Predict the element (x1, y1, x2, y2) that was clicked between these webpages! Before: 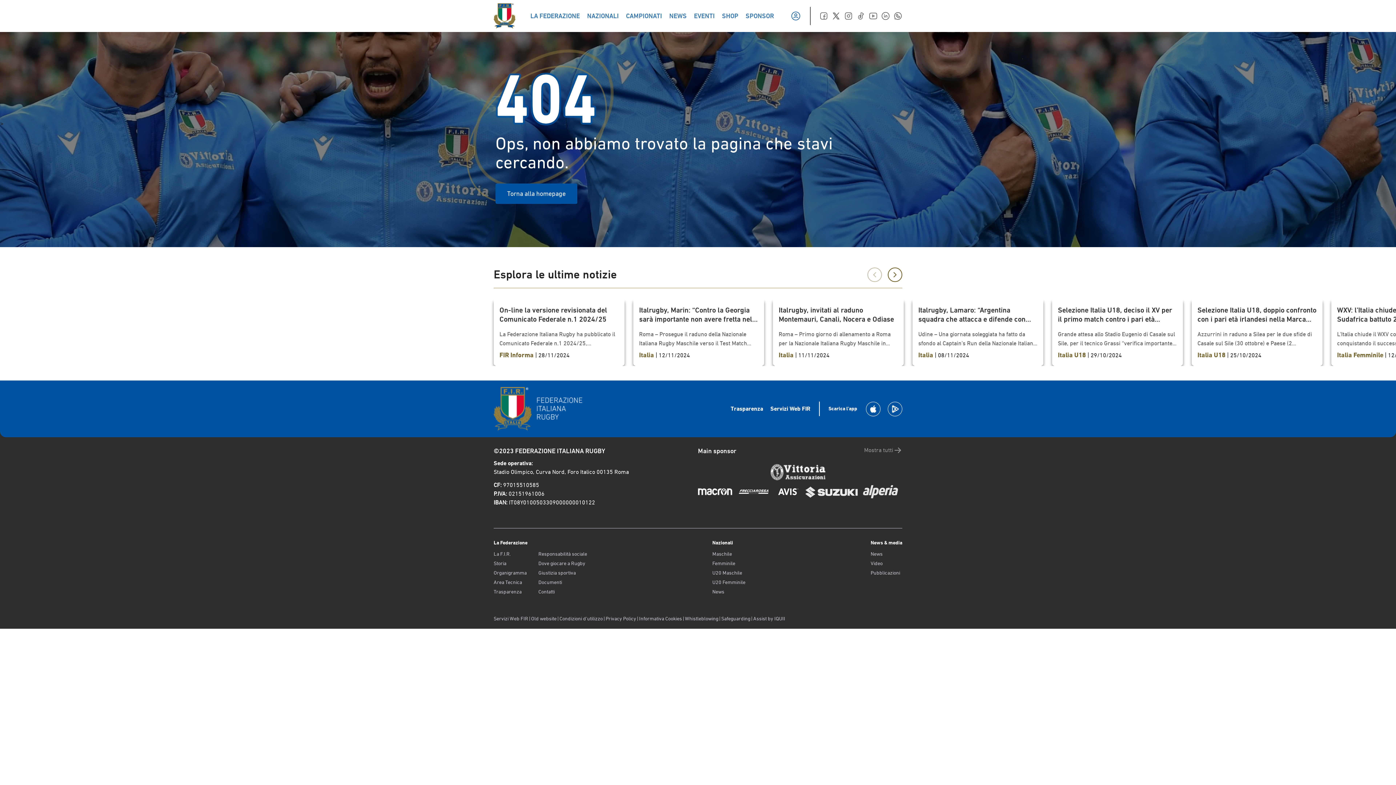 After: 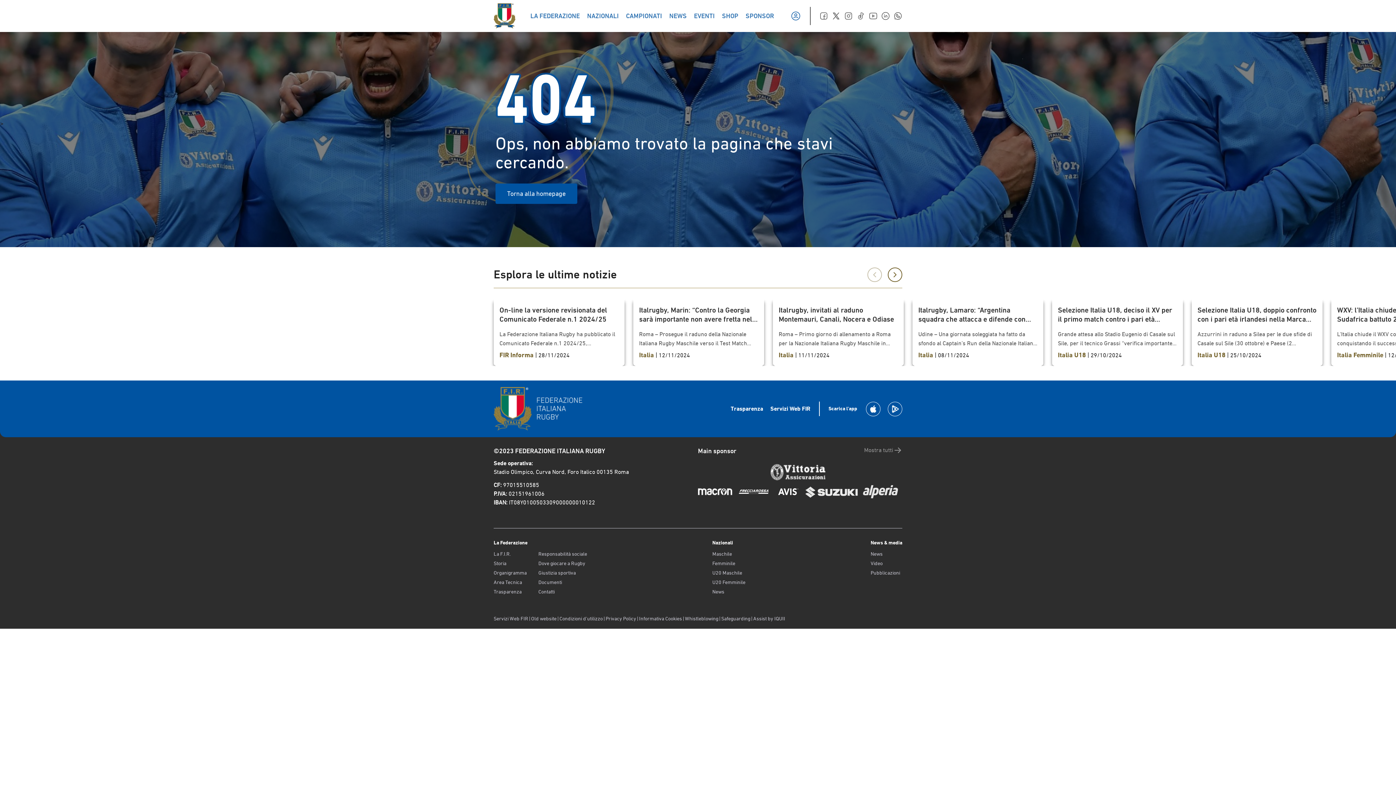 Action: bbox: (869, 11, 877, 20)